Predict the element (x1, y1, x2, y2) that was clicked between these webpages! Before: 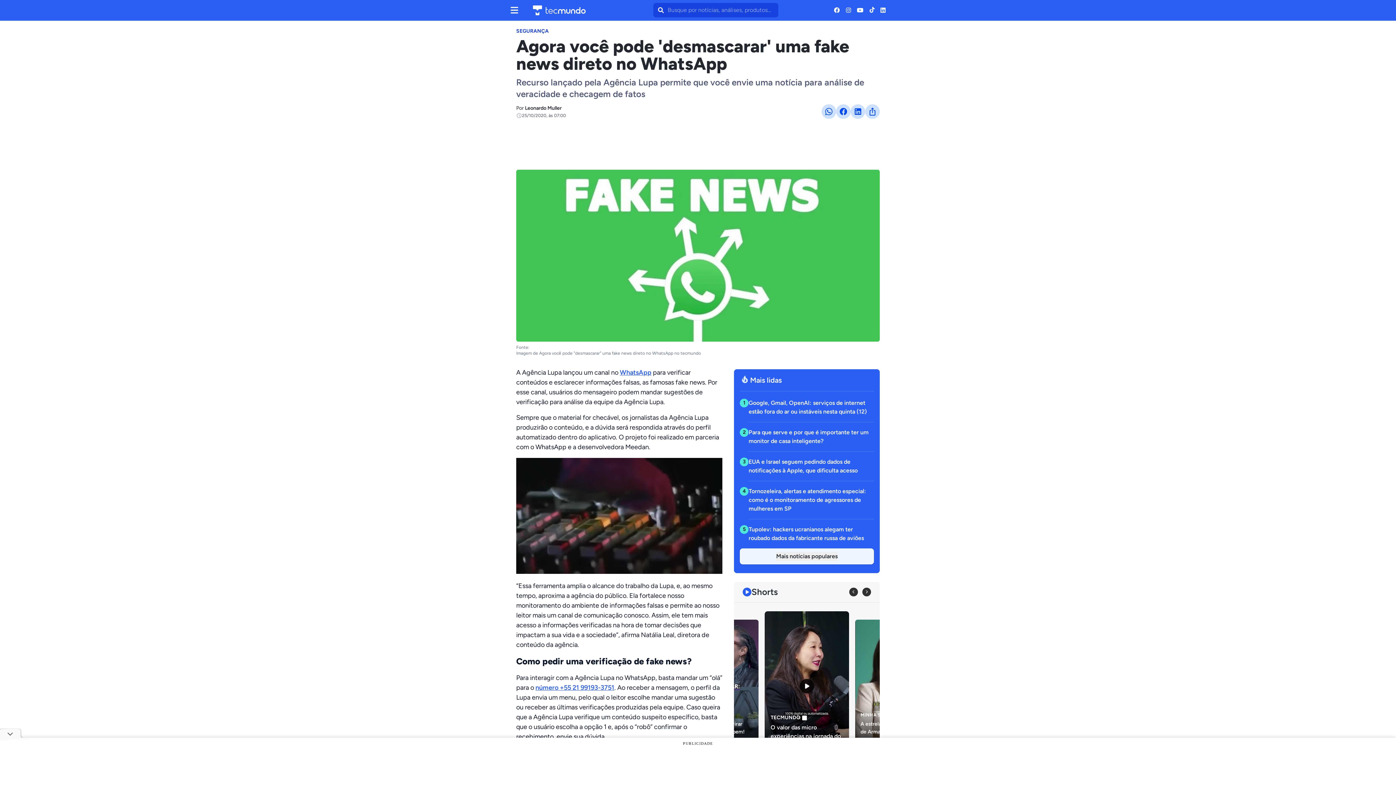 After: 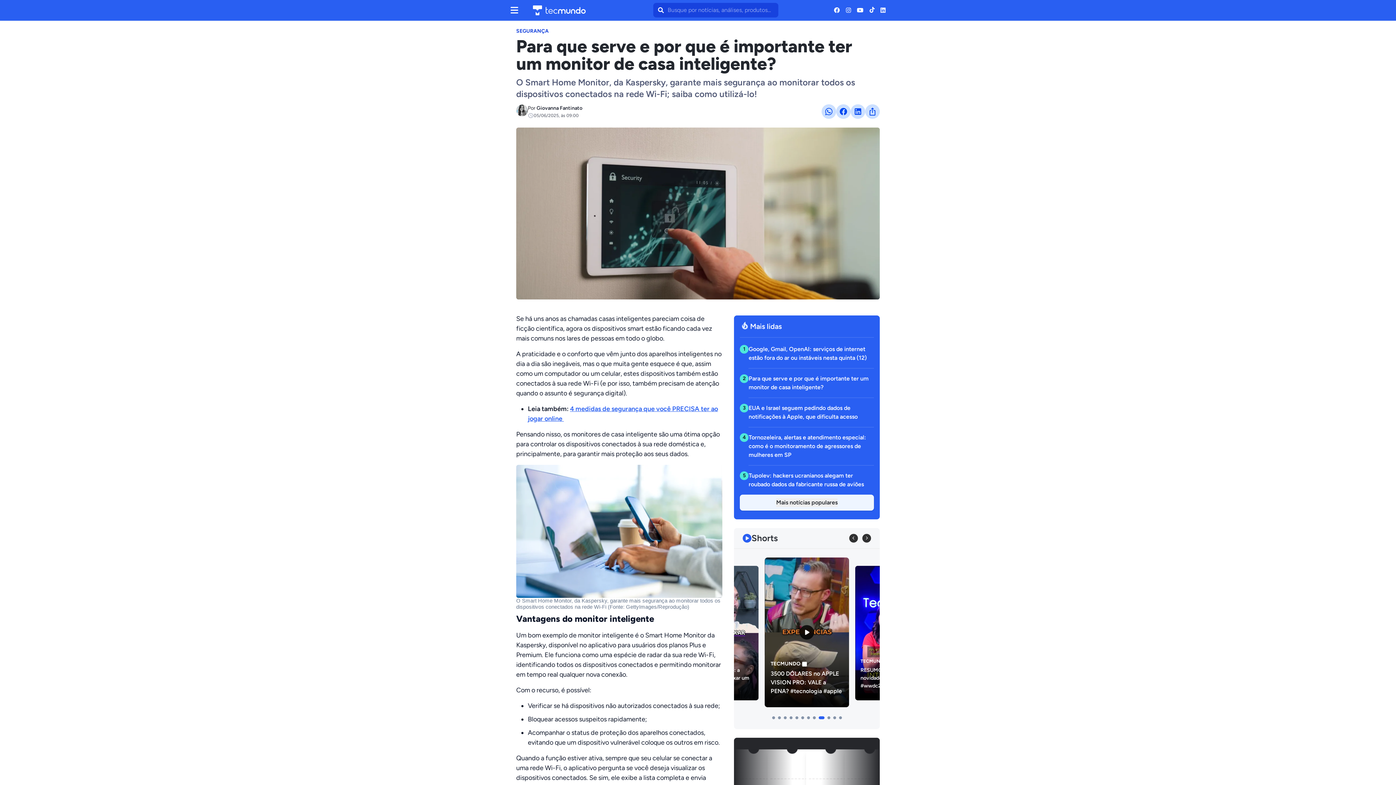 Action: bbox: (748, 428, 874, 451) label: Para que serve e por que é importante ter um monitor de casa inteligente?